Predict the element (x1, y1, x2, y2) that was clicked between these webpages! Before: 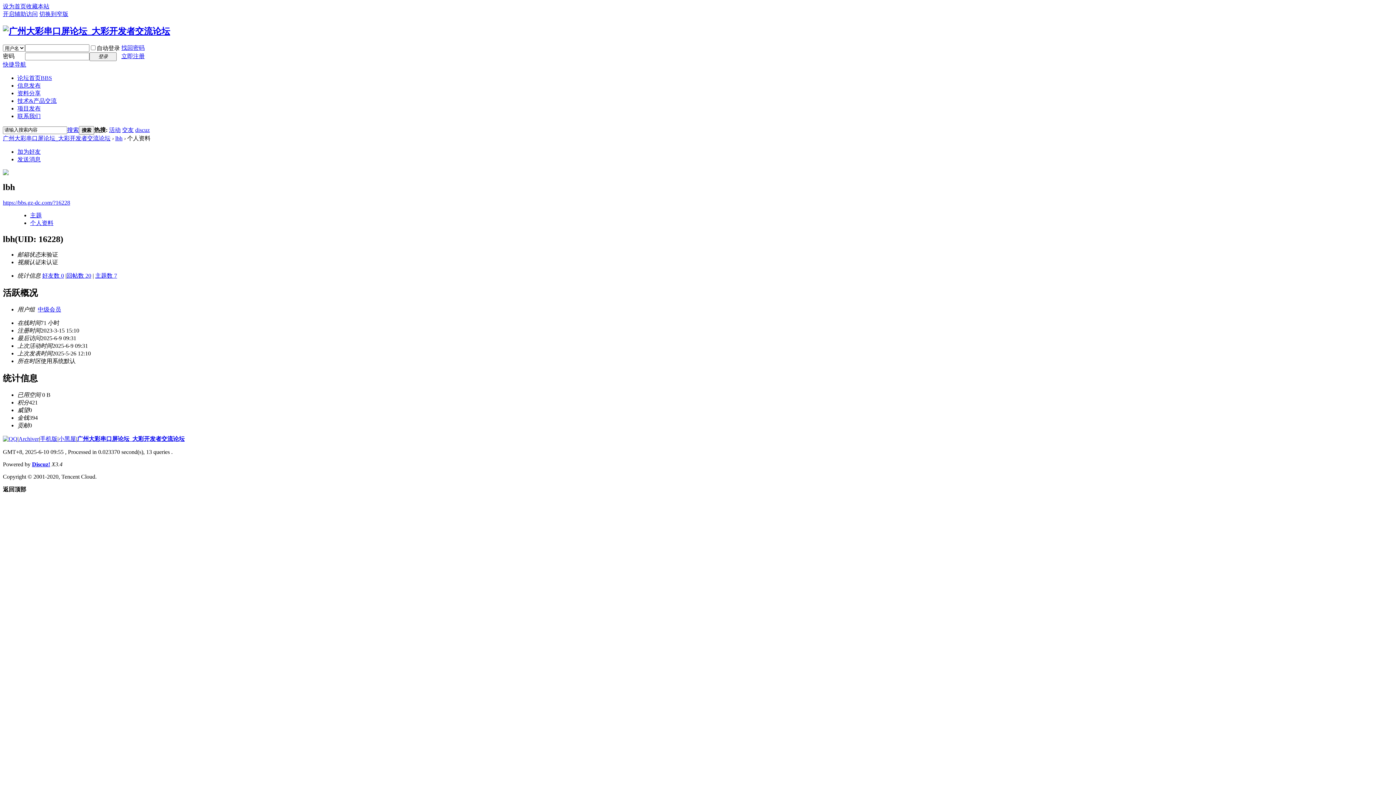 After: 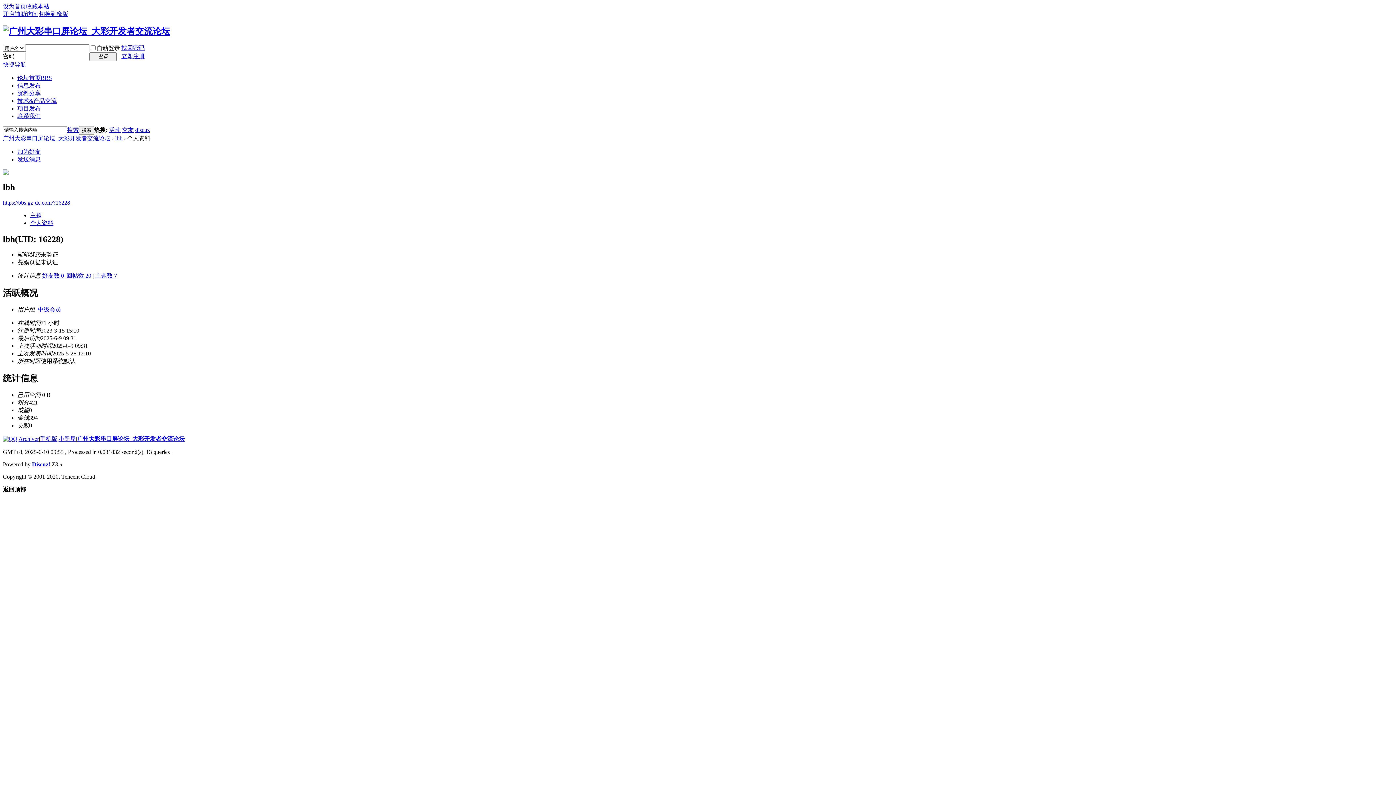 Action: bbox: (2, 170, 8, 176)